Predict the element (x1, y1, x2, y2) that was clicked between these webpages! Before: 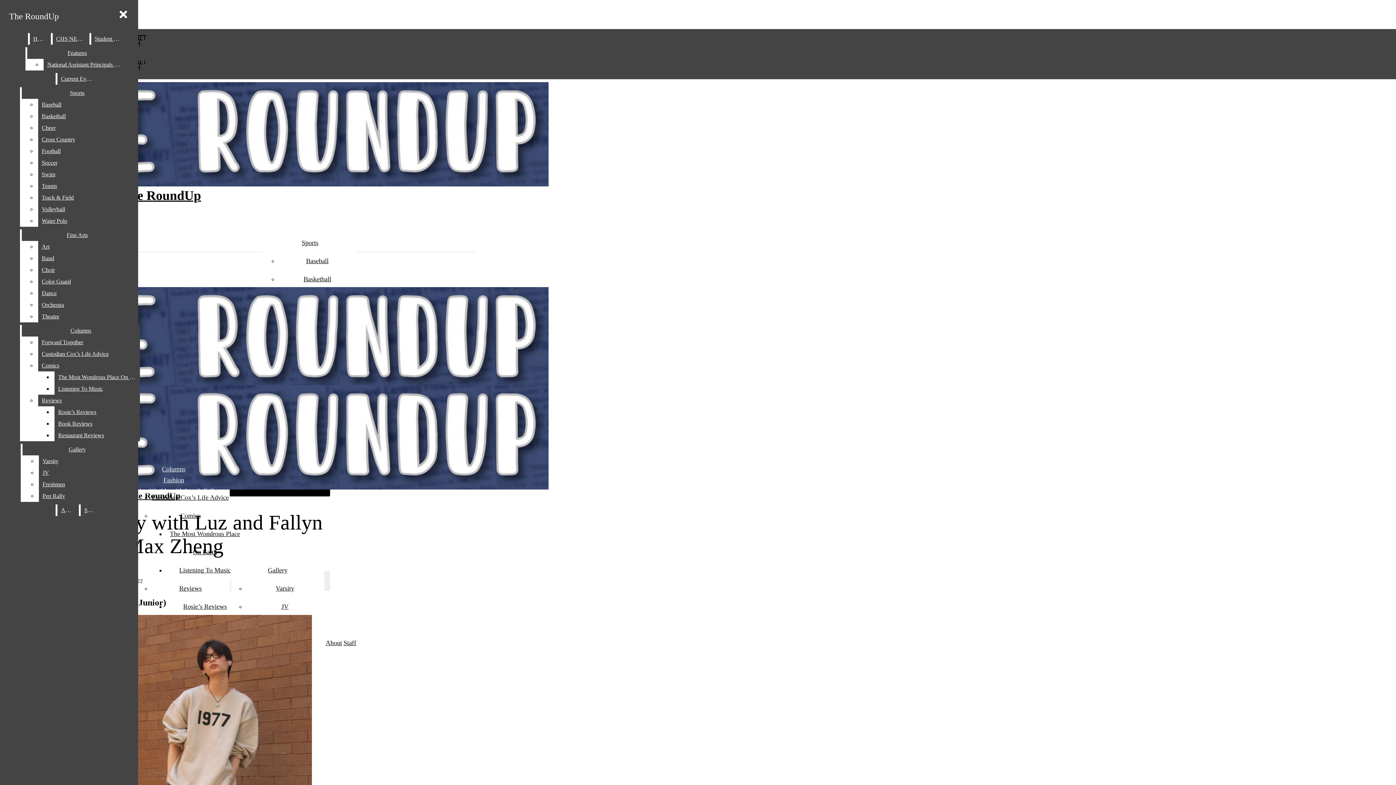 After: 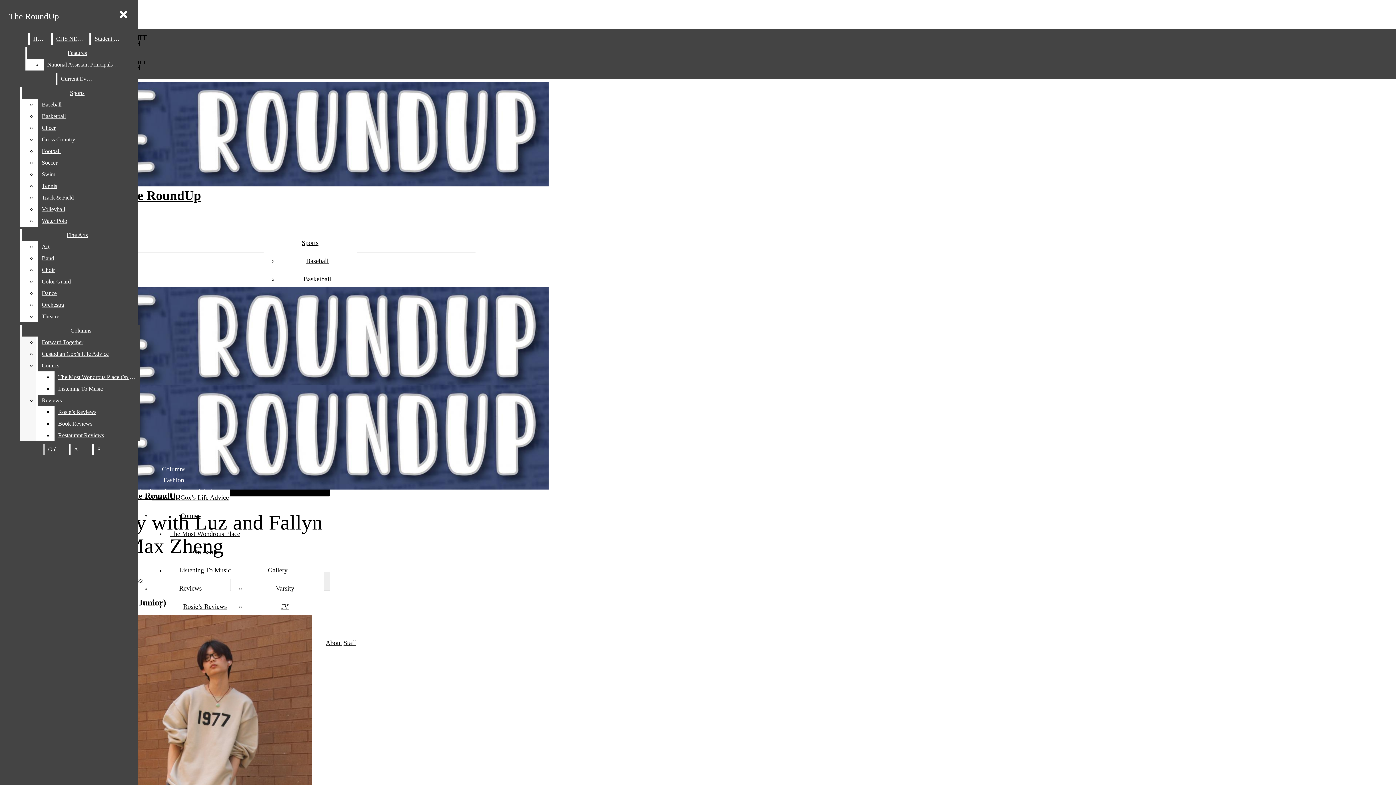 Action: label: Comics bbox: (38, 360, 140, 371)